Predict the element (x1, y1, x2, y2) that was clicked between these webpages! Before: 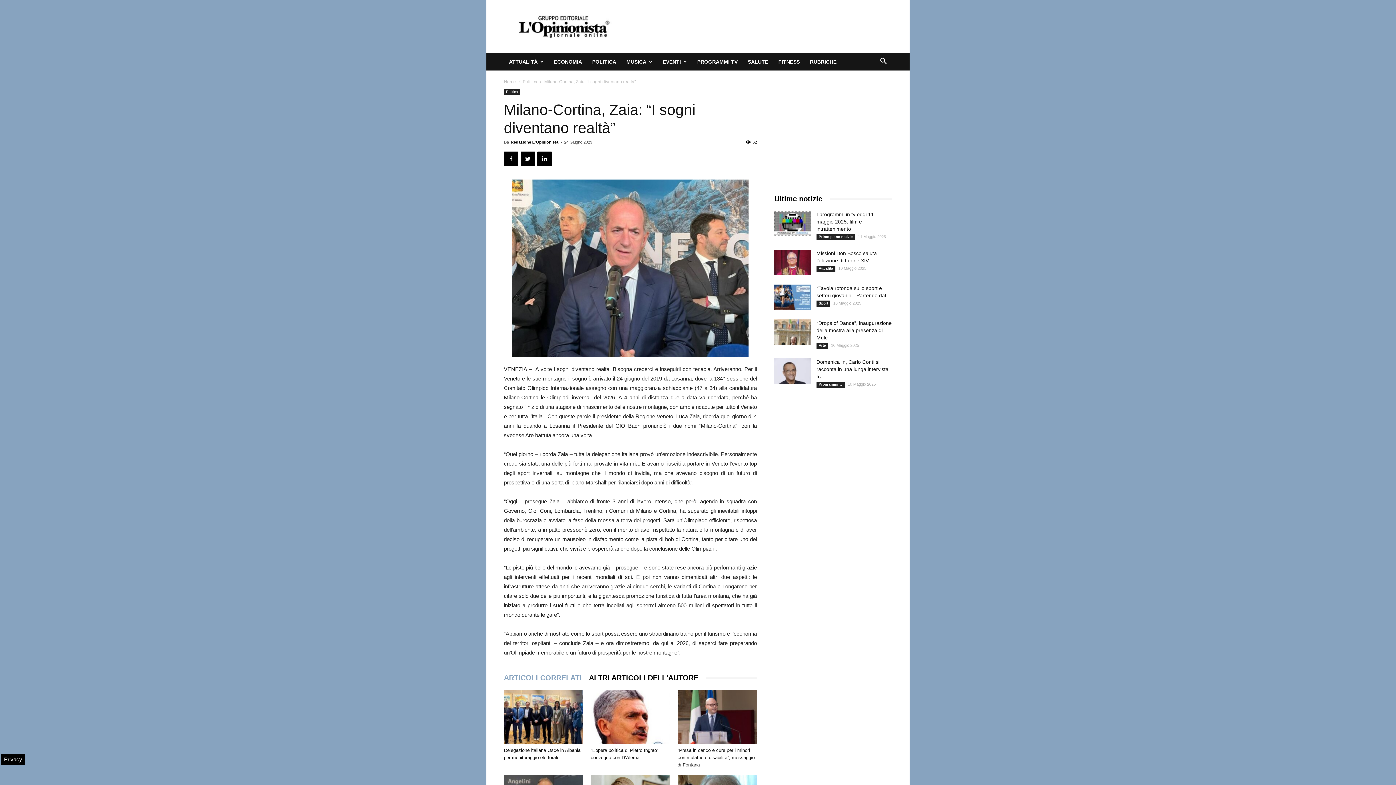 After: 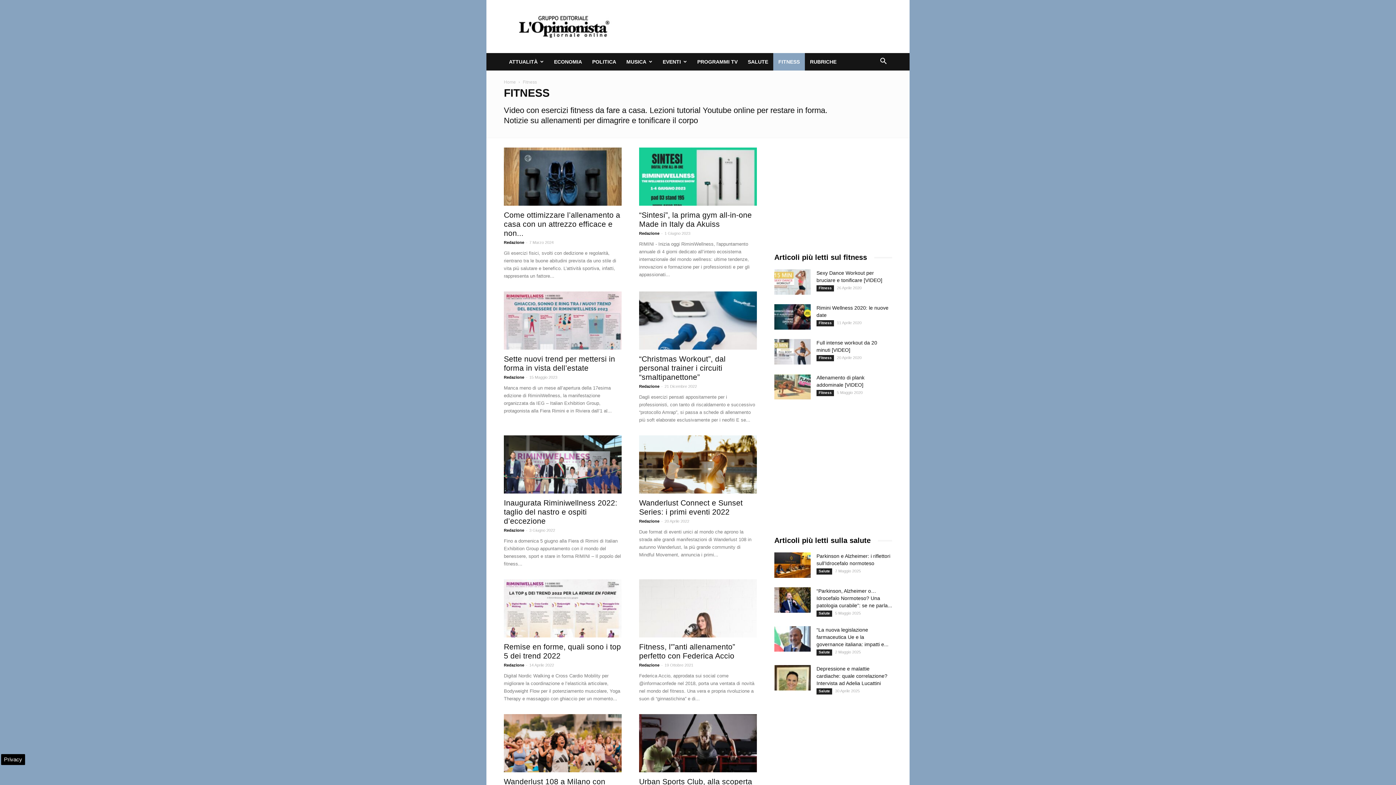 Action: bbox: (773, 53, 805, 70) label: FITNESS